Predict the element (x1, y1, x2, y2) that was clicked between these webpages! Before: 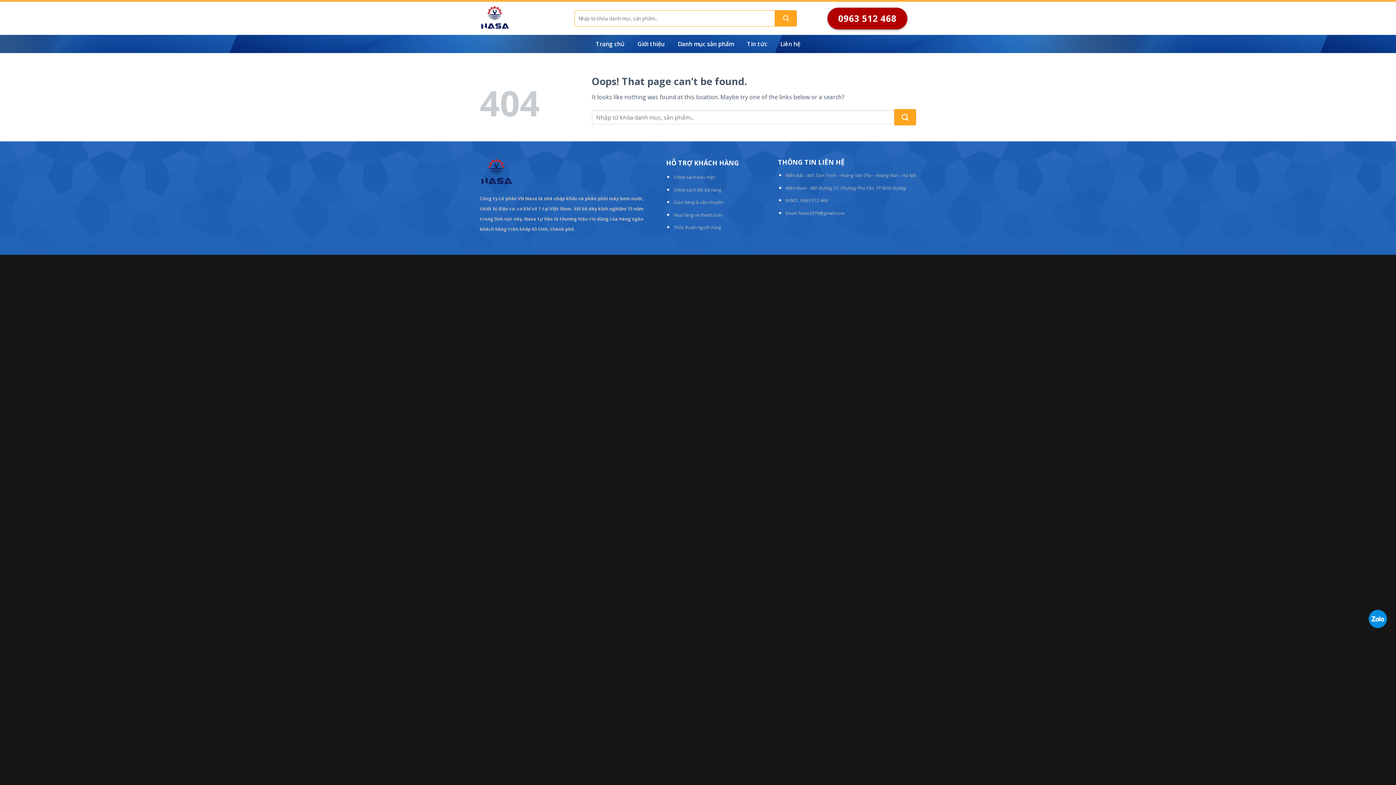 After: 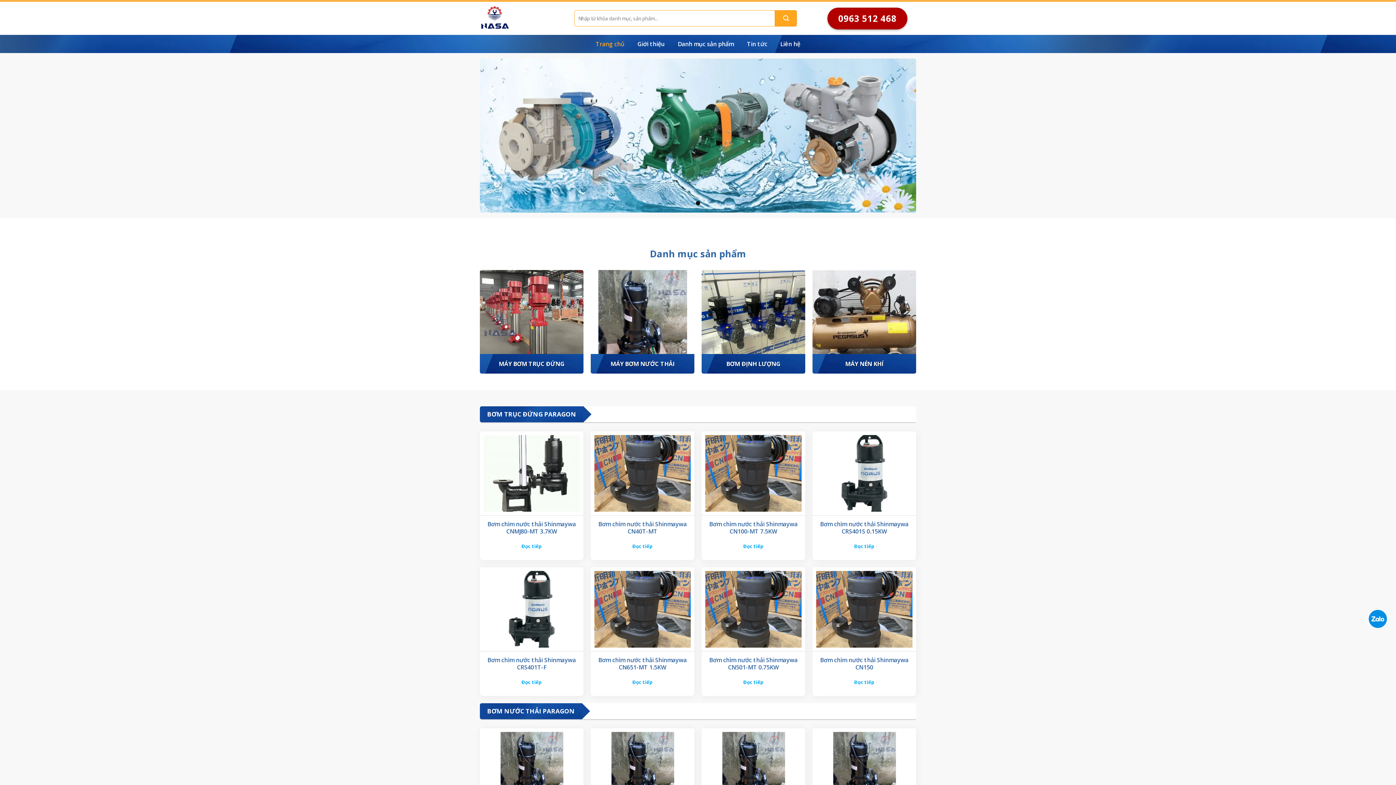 Action: bbox: (595, 37, 624, 50) label: Trang chủ